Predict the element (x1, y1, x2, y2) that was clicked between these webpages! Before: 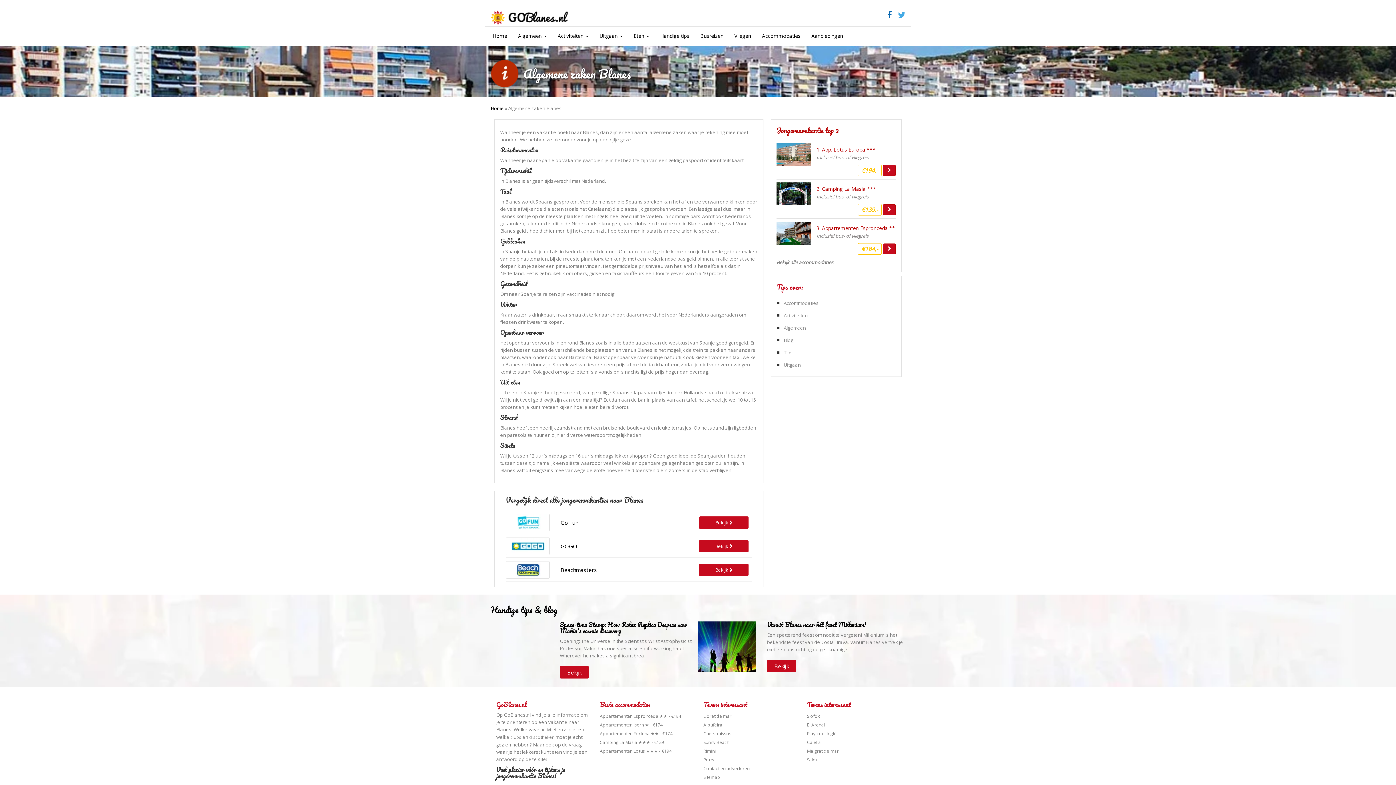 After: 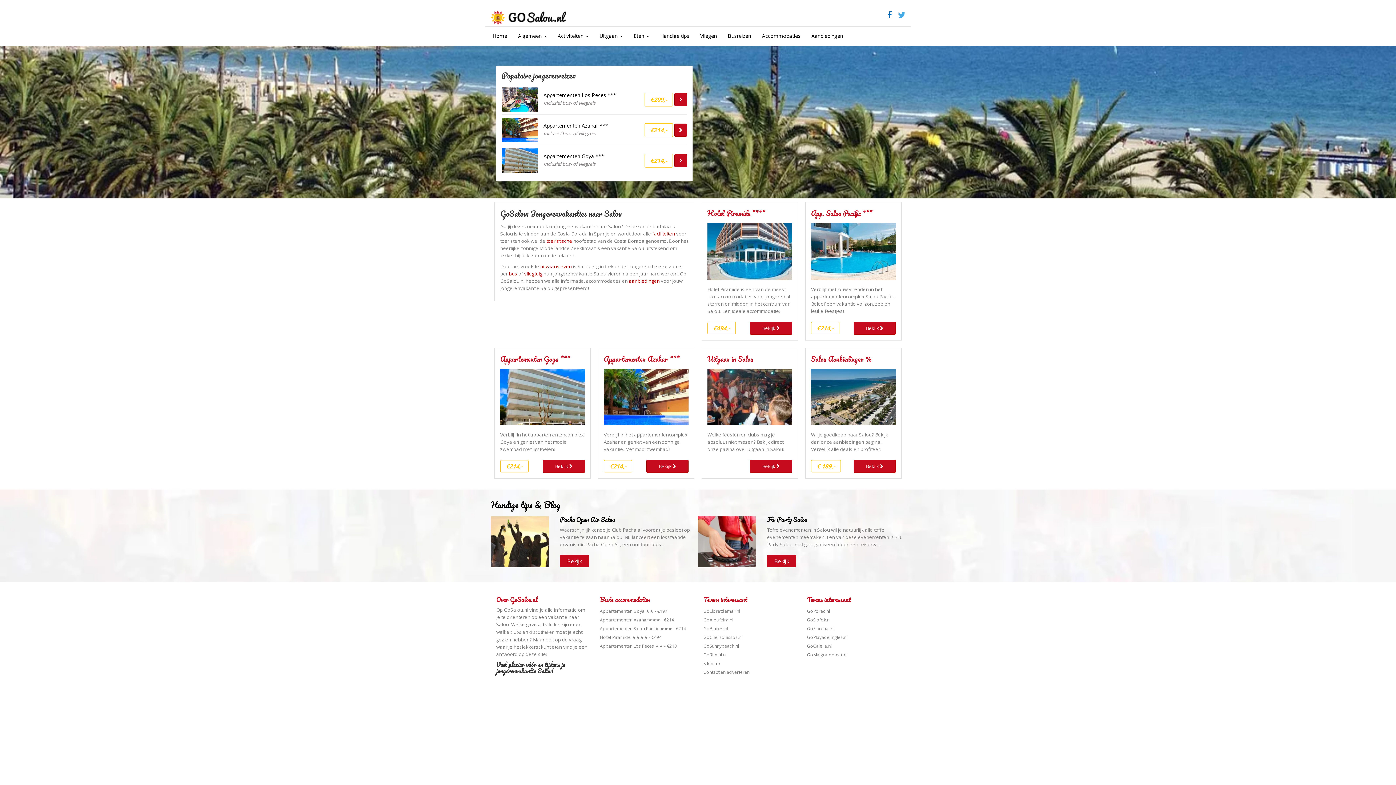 Action: bbox: (807, 757, 818, 763) label: Salou